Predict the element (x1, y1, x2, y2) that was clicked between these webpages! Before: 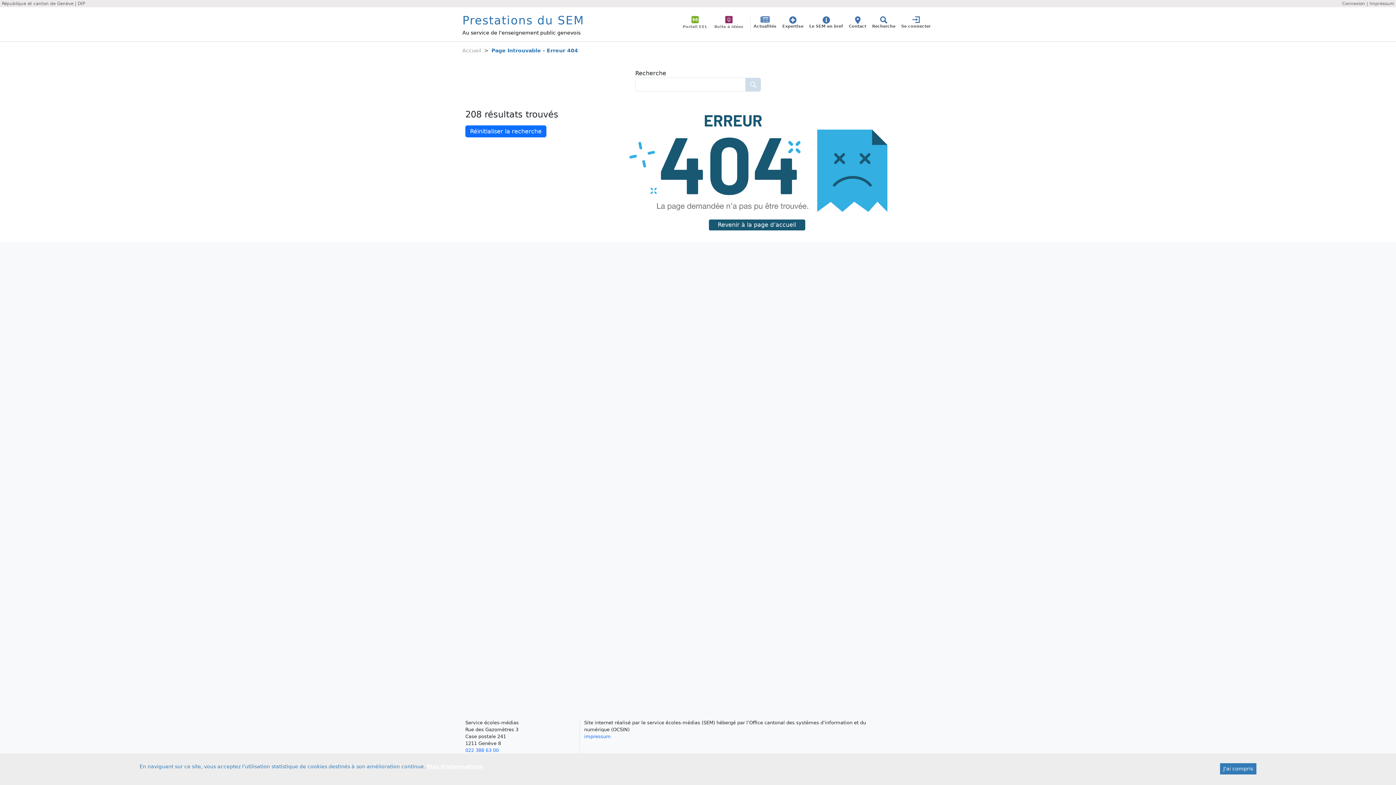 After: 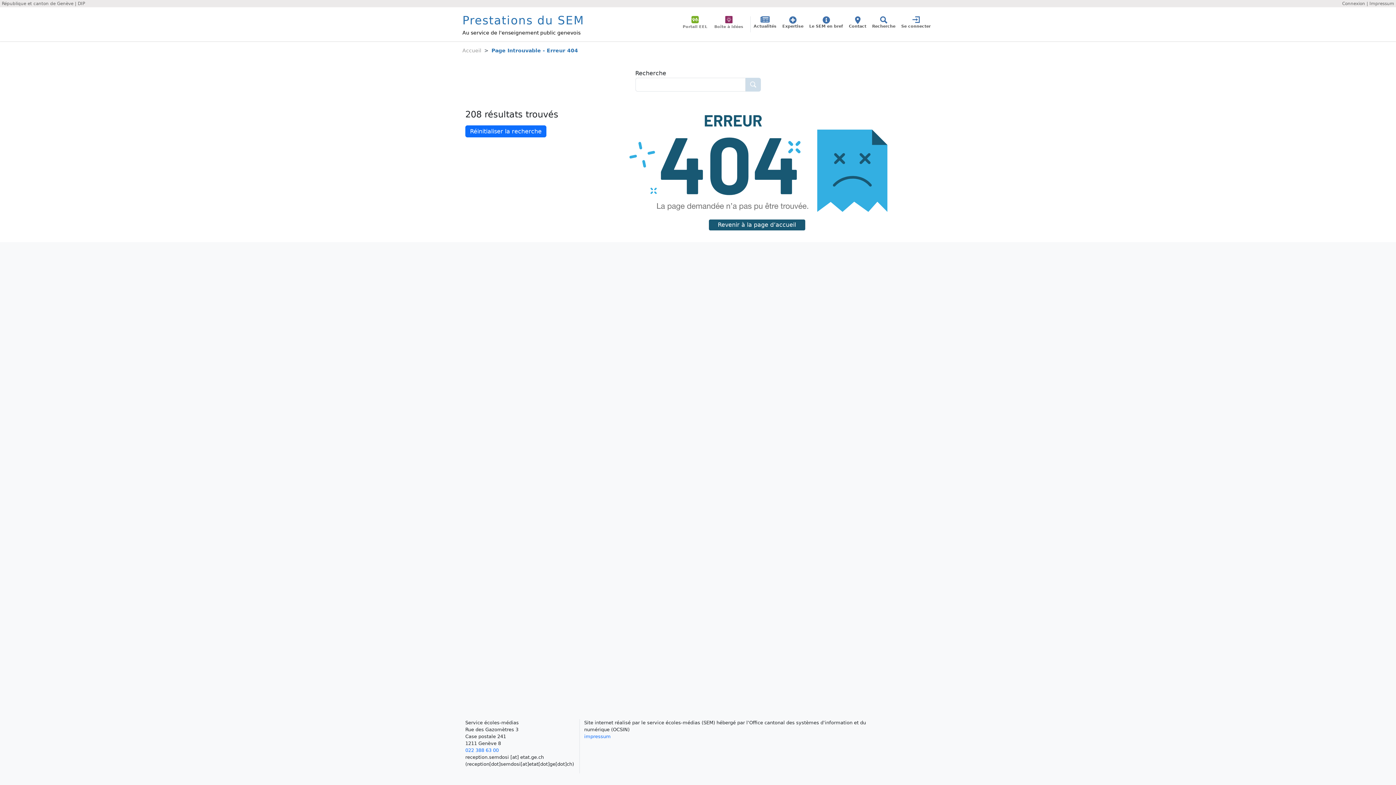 Action: bbox: (1220, 763, 1256, 774) label: J'ai compris